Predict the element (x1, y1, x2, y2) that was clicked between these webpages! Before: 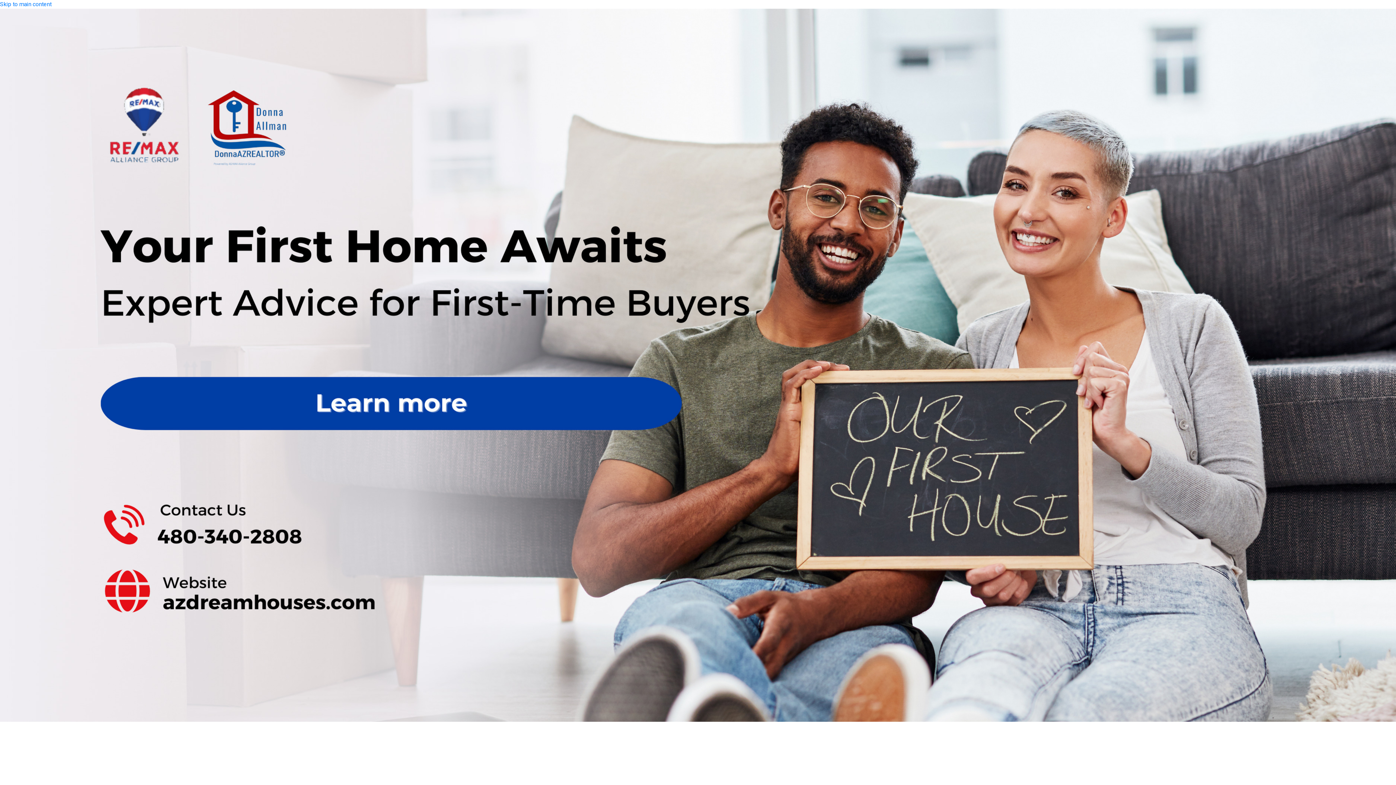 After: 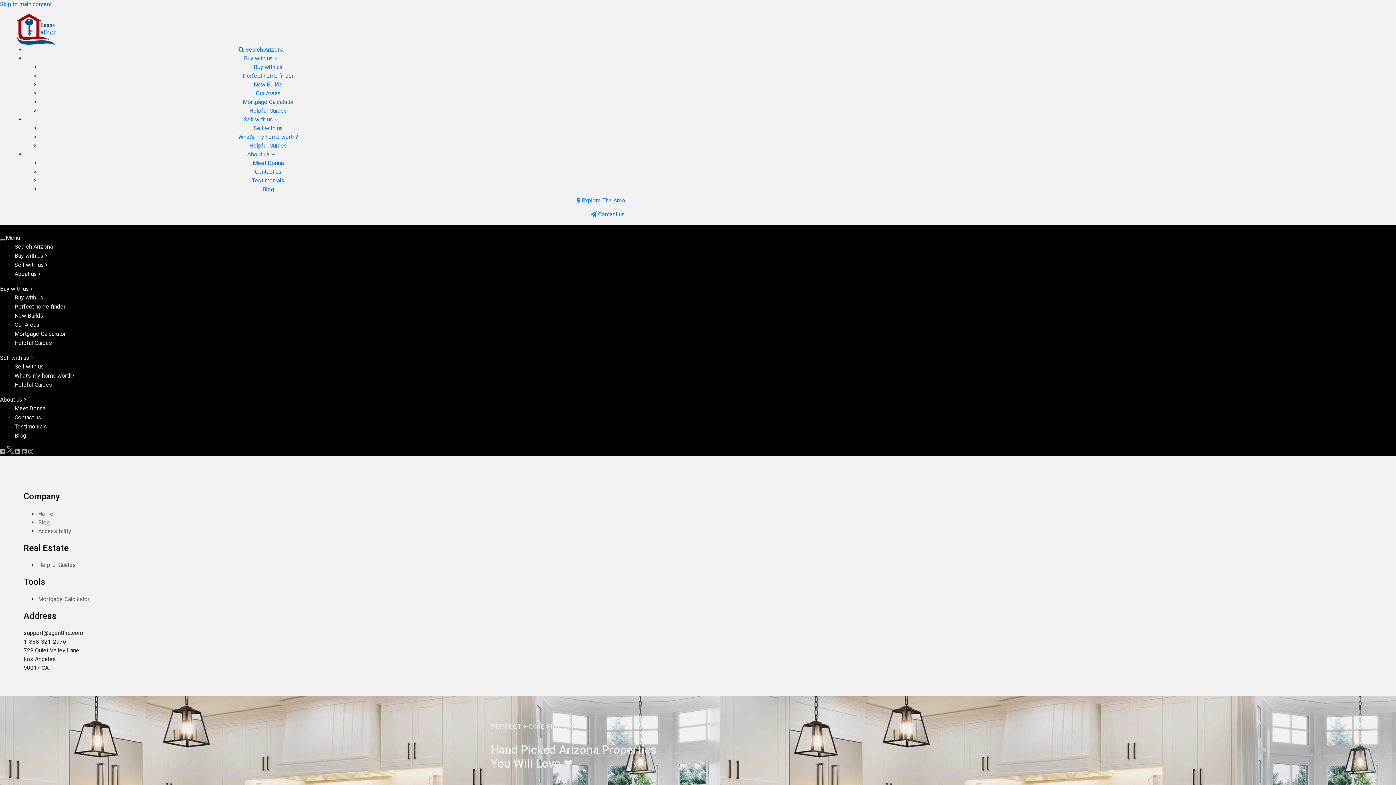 Action: label: First-time Buyer bbox: (0, 361, 1396, 368)